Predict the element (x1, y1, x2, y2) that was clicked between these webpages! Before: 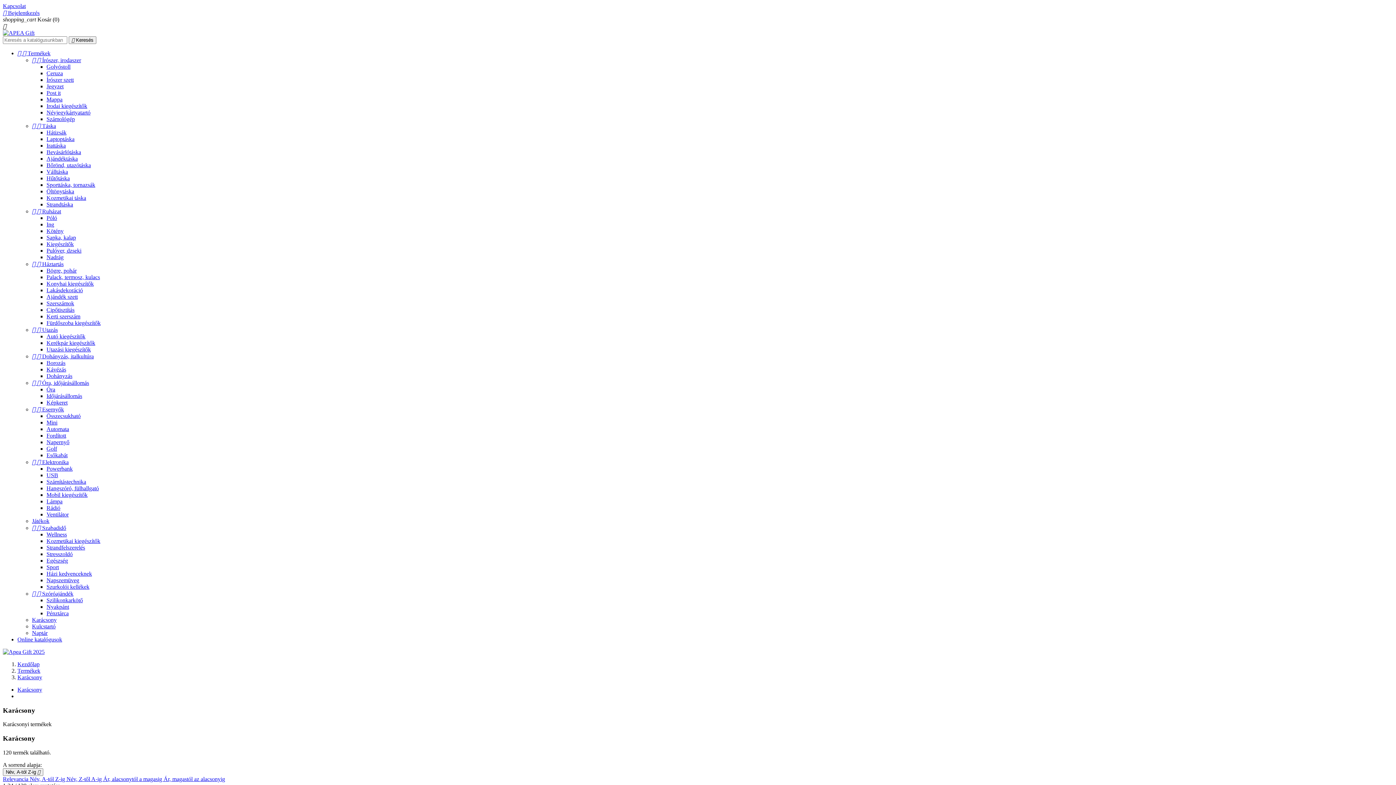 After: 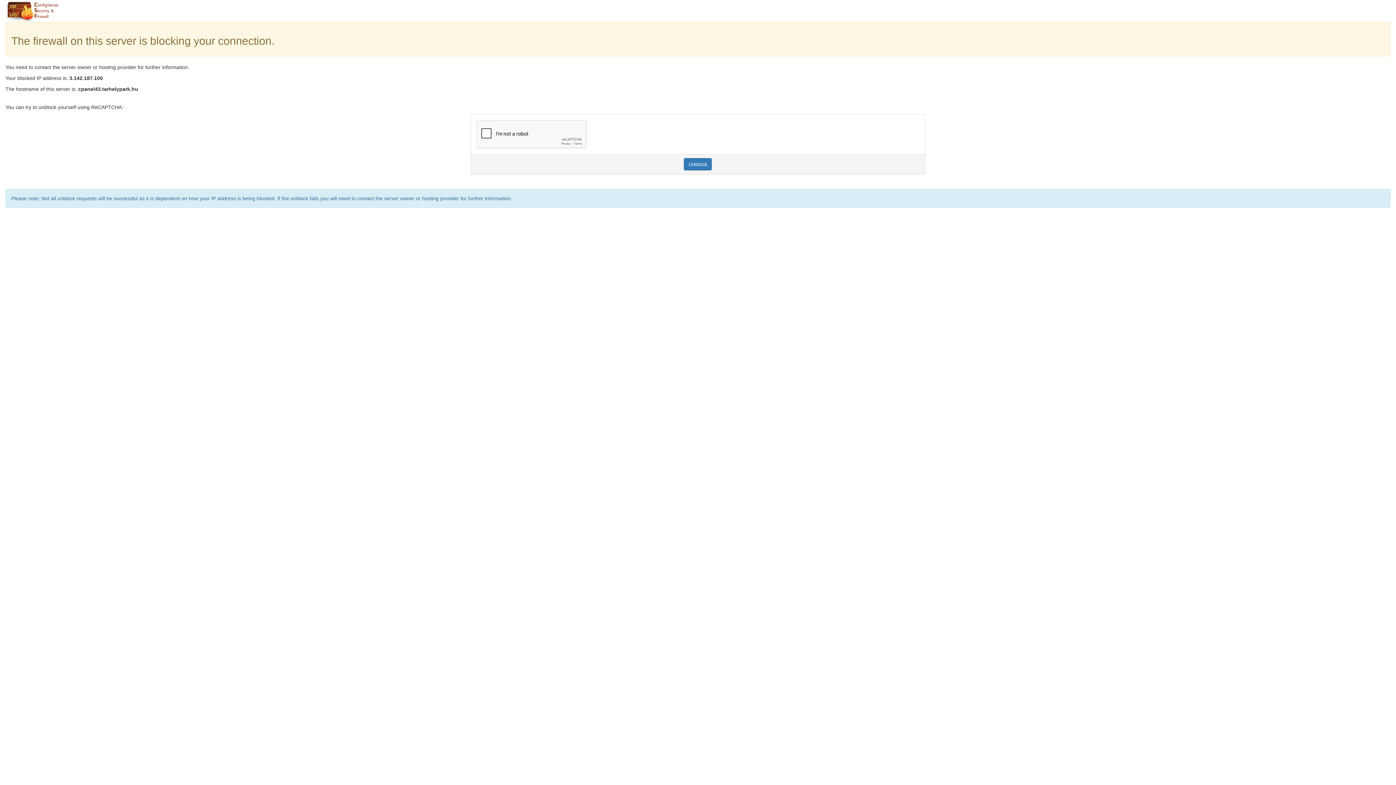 Action: bbox: (46, 221, 54, 227) label: Ing